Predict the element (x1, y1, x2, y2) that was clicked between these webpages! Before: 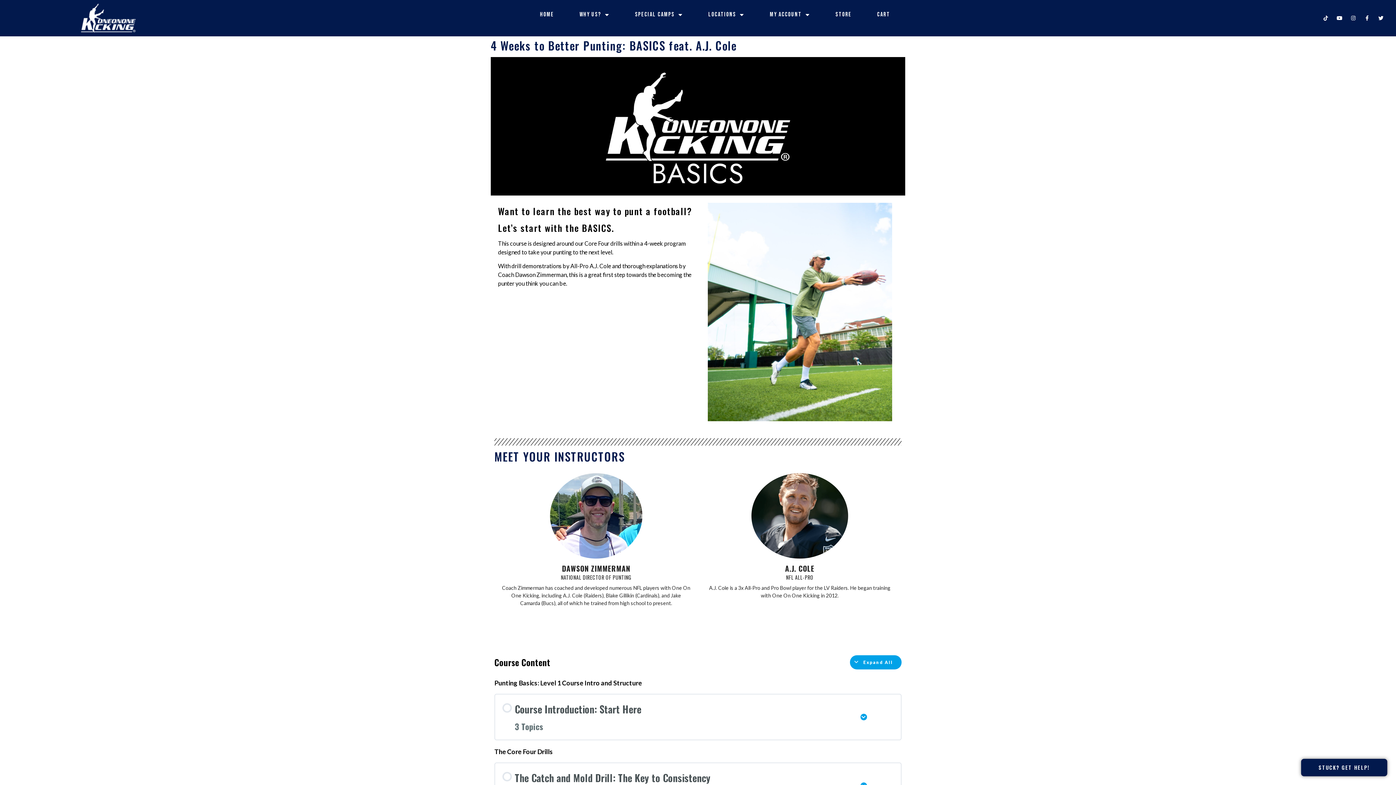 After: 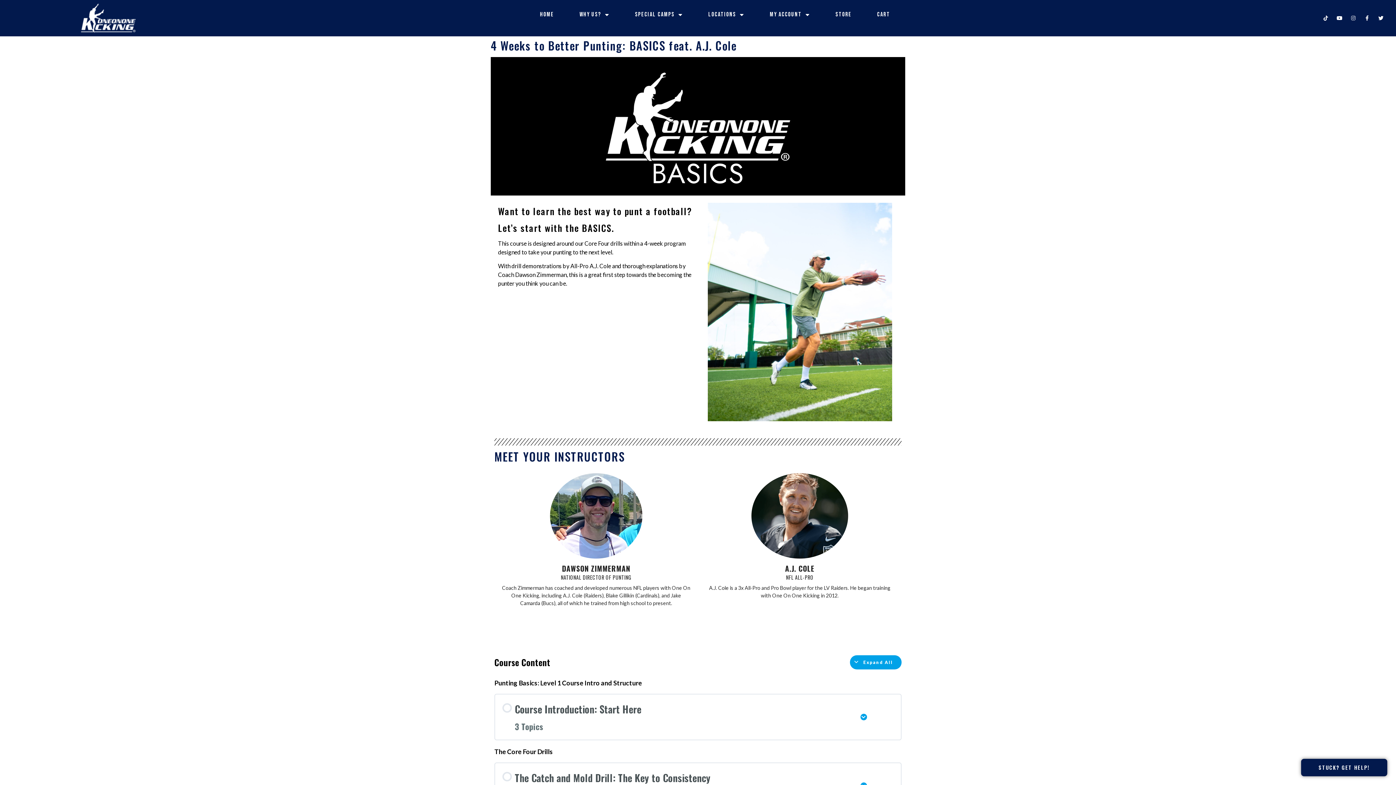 Action: bbox: (1348, 13, 1358, 23) label: Instagram